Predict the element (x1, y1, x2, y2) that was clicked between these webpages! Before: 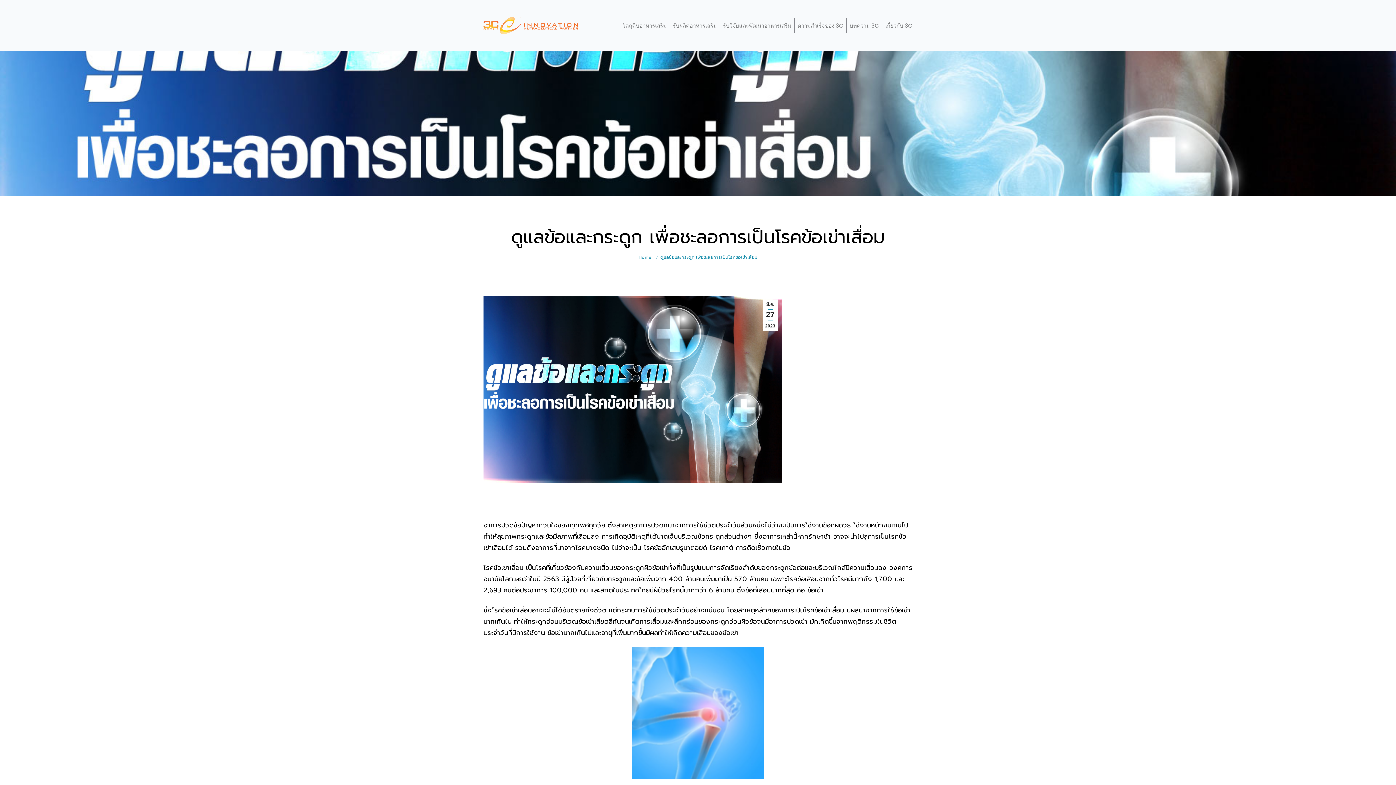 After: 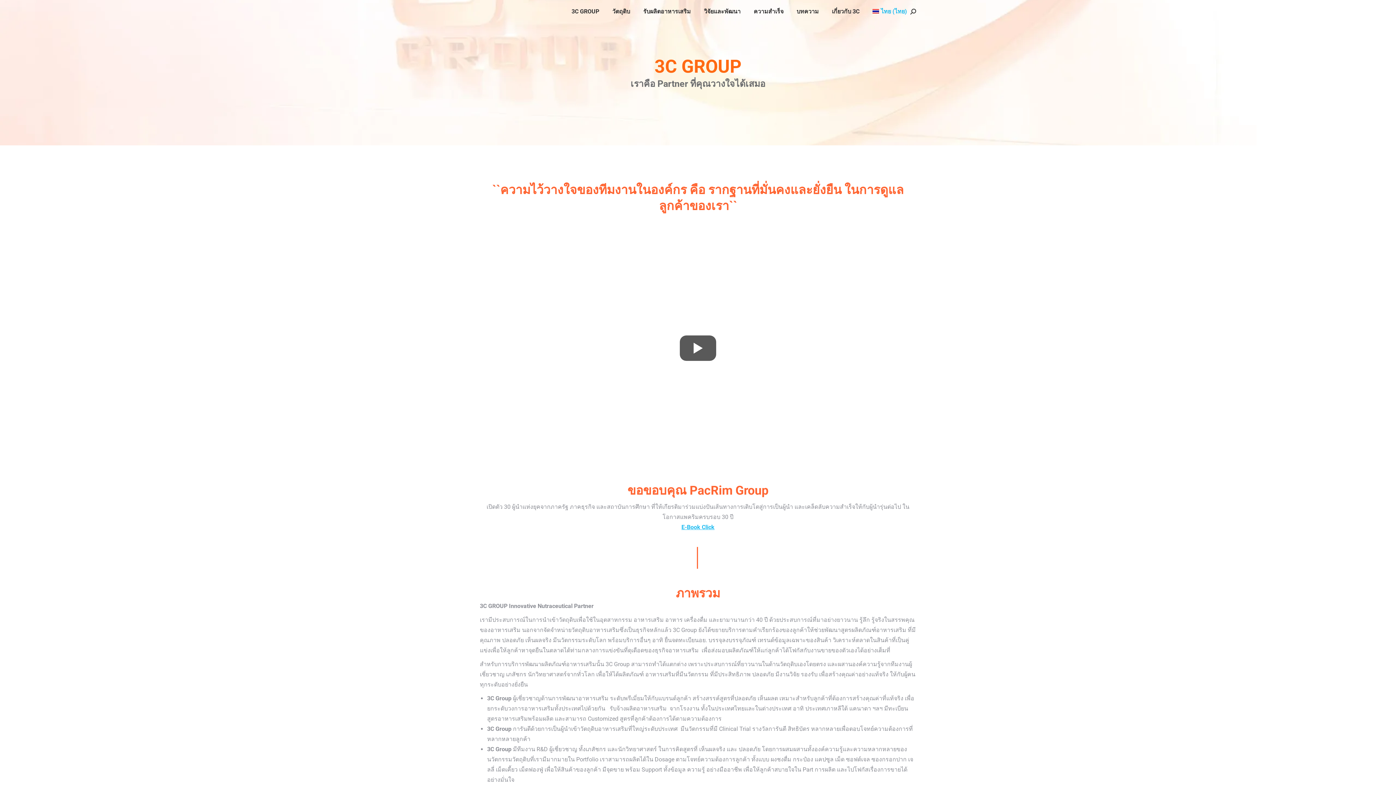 Action: label: เกี่ยวกับ 3C bbox: (885, 21, 912, 29)